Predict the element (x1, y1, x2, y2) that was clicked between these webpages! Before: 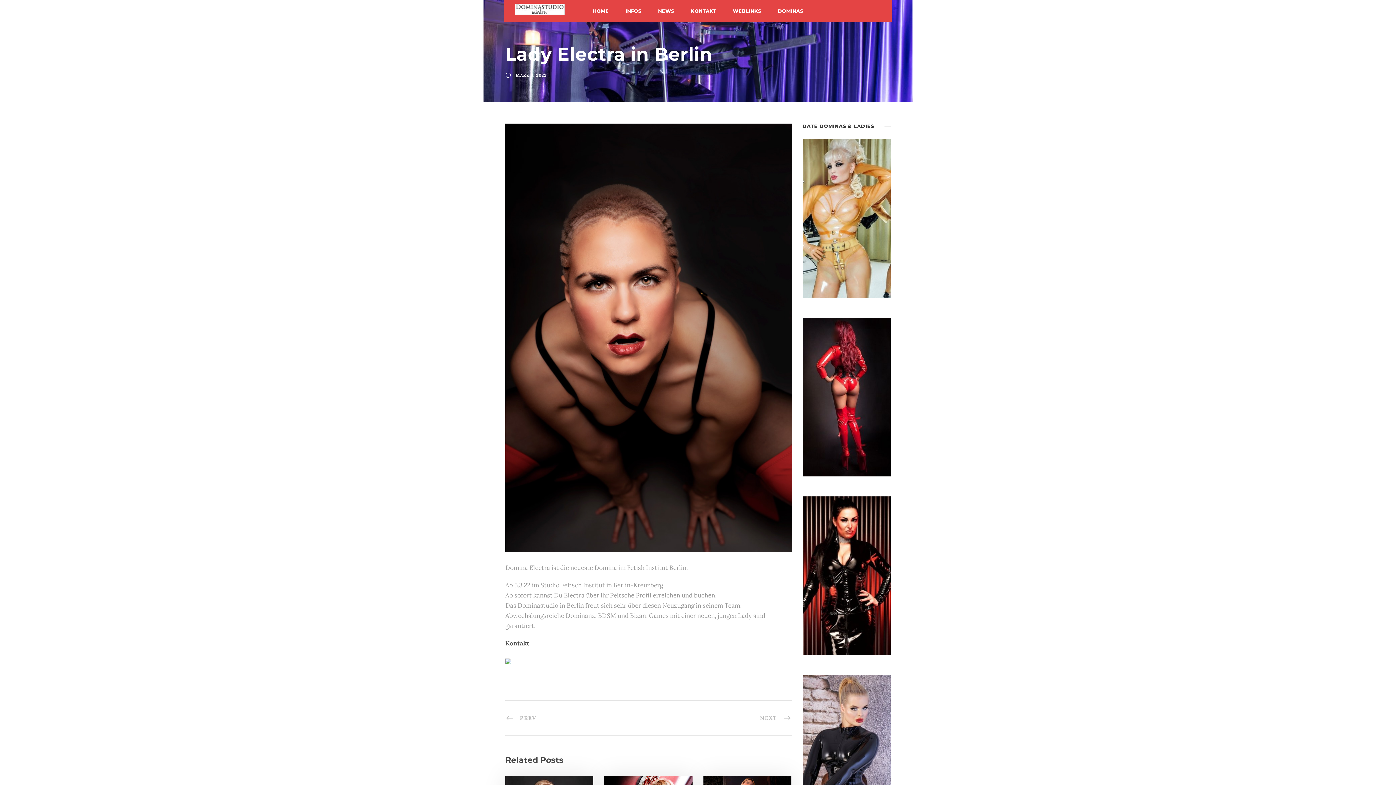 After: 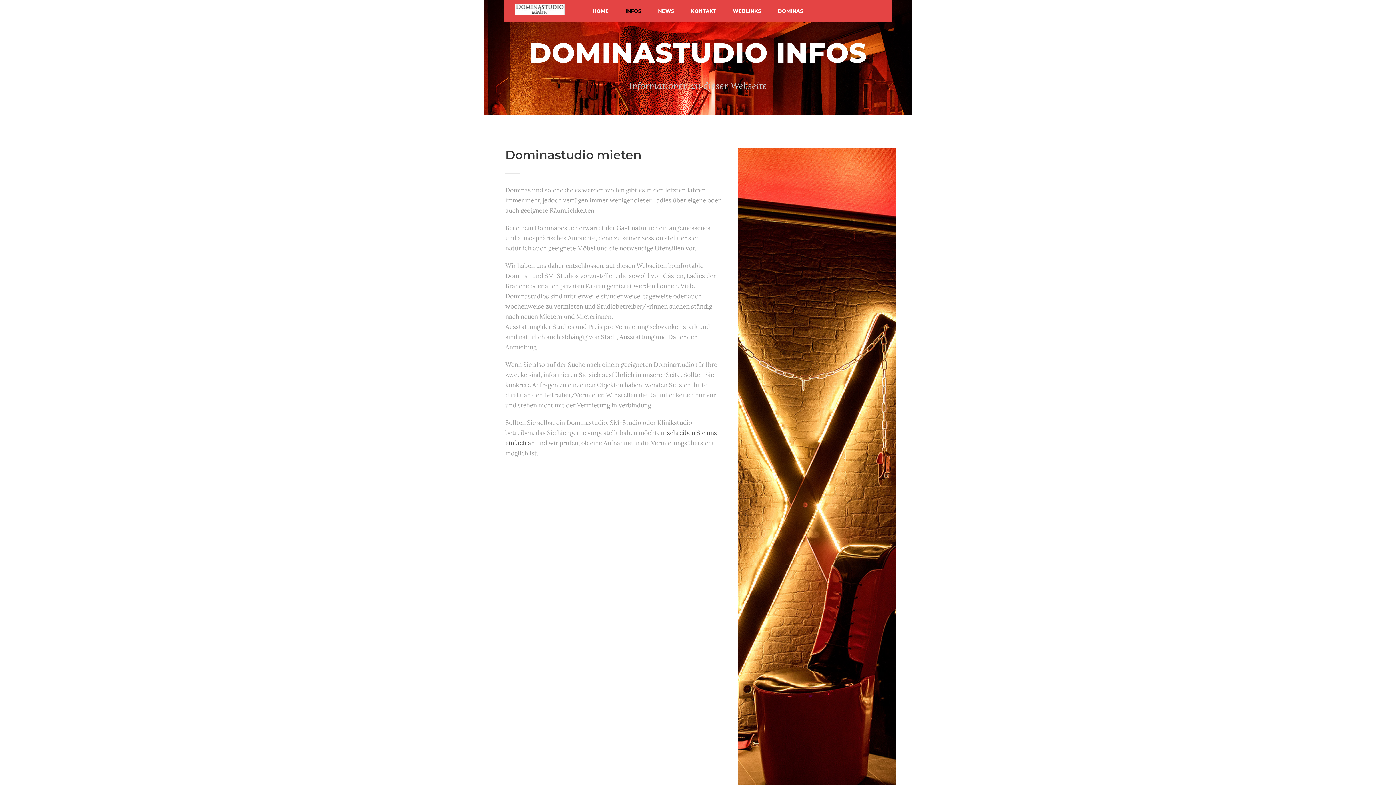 Action: bbox: (625, 6, 641, 21) label: INFOS